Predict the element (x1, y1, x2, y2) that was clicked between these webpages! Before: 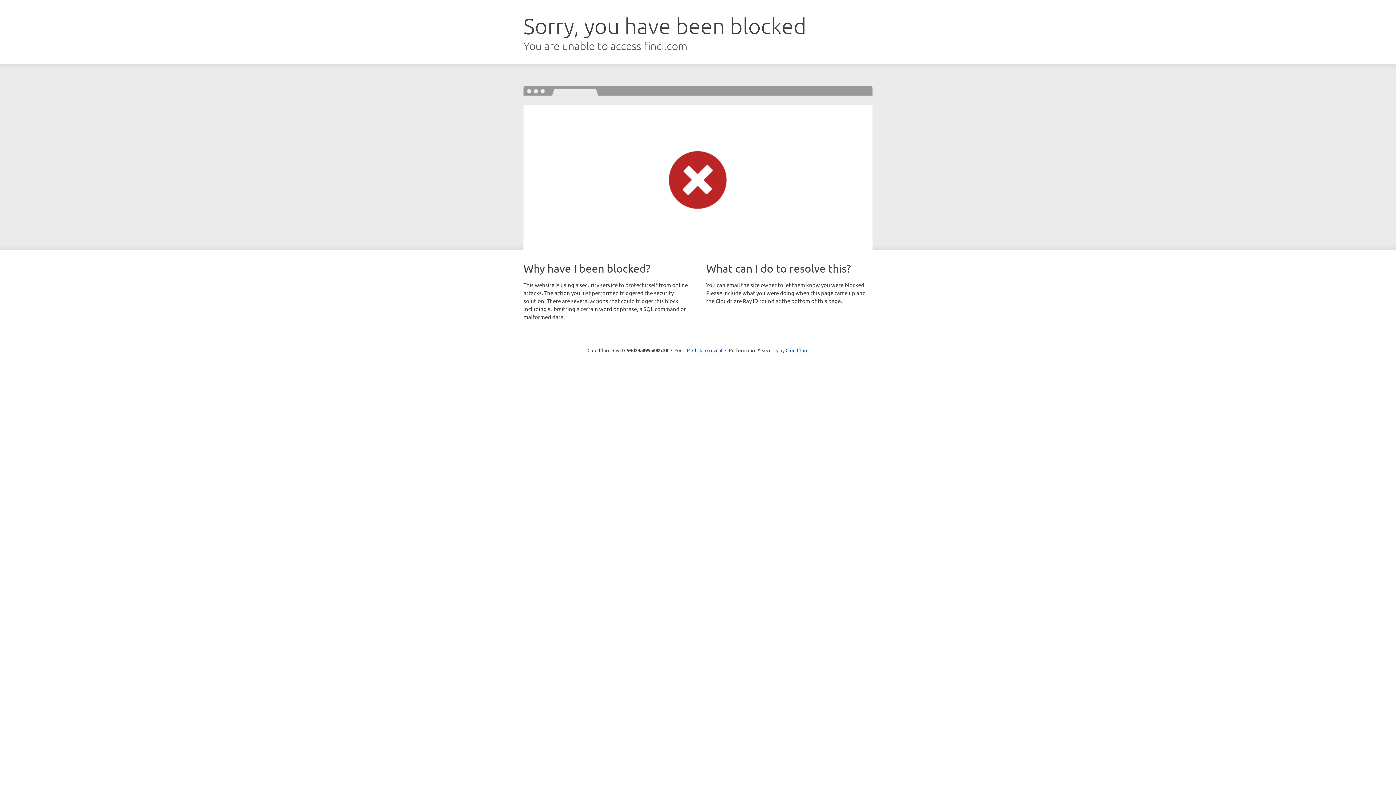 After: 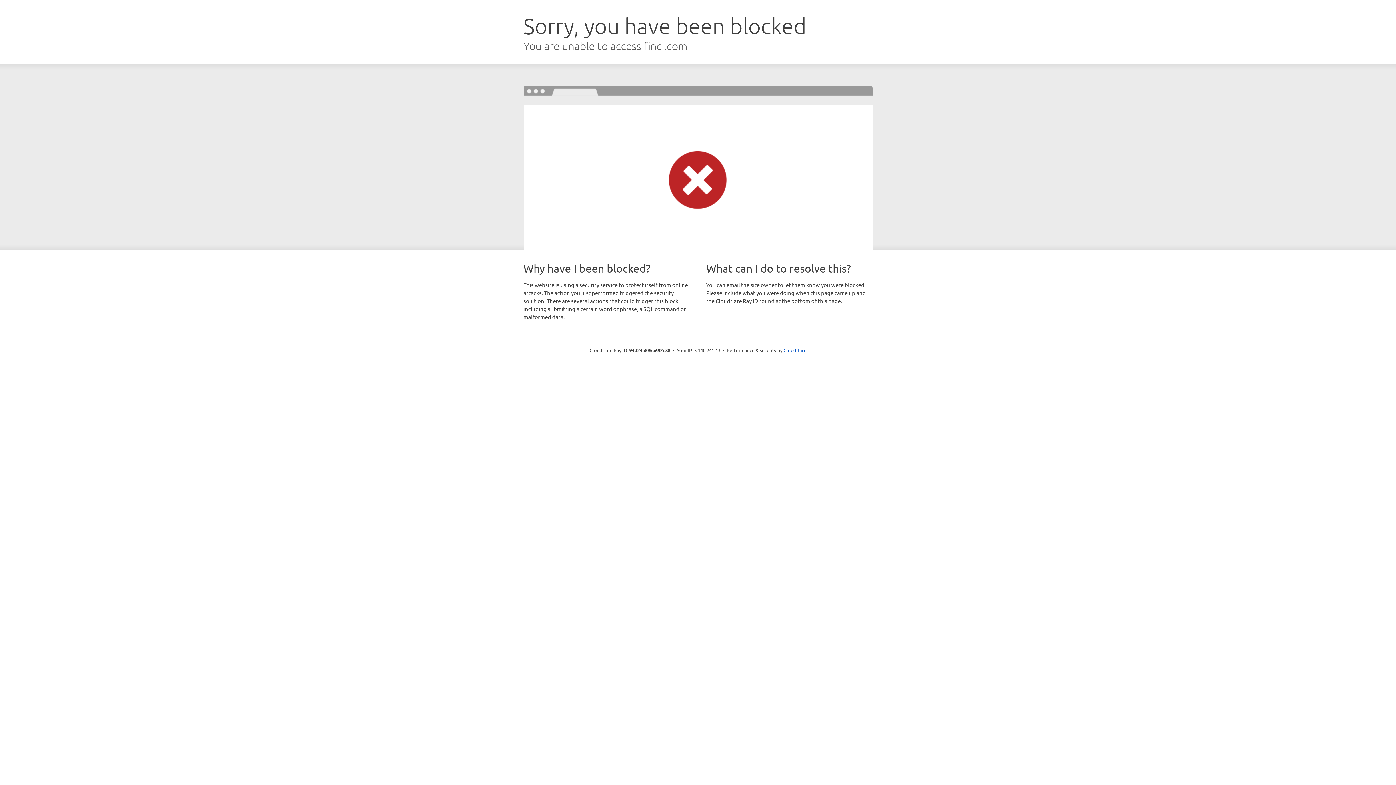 Action: bbox: (692, 346, 722, 353) label: Click to reveal